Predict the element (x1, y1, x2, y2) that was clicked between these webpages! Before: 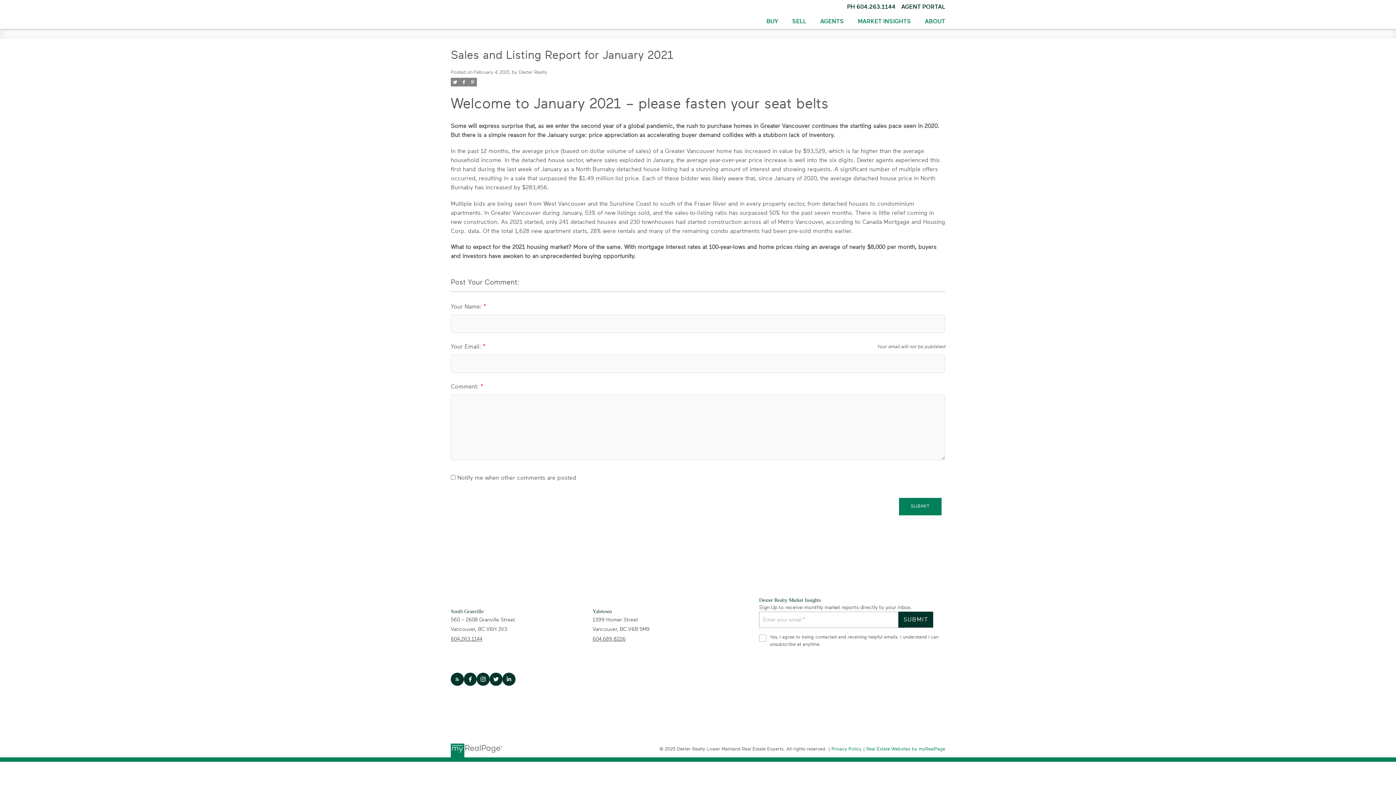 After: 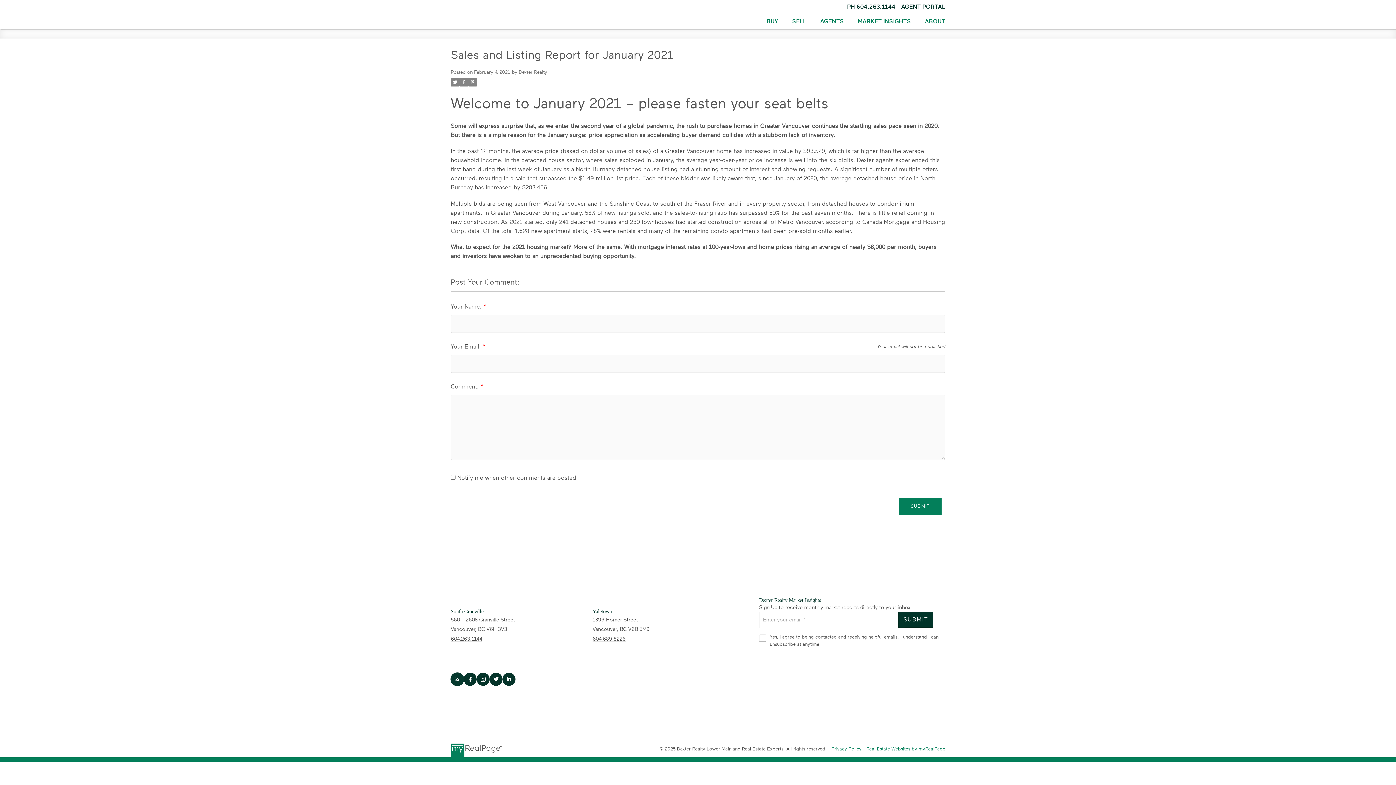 Action: bbox: (450, 673, 463, 686)